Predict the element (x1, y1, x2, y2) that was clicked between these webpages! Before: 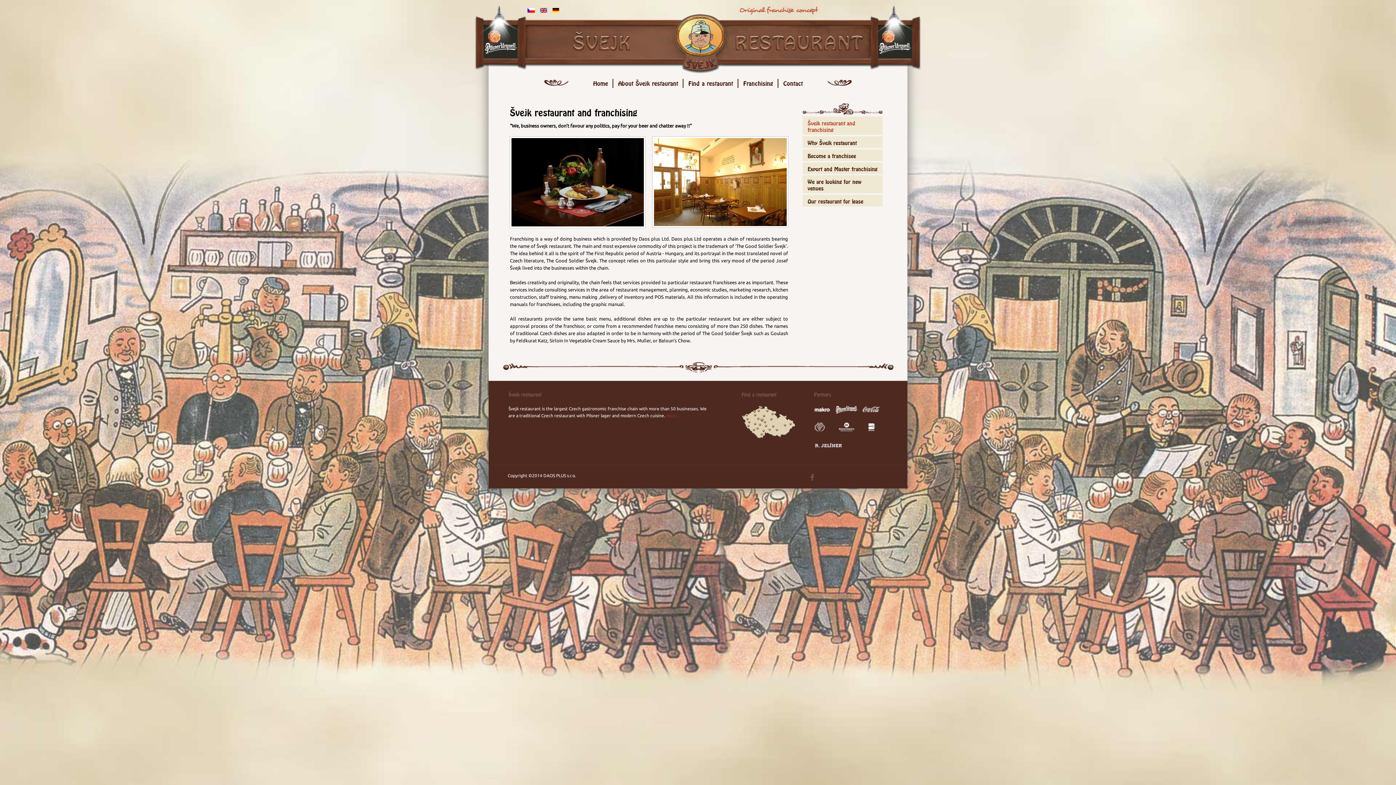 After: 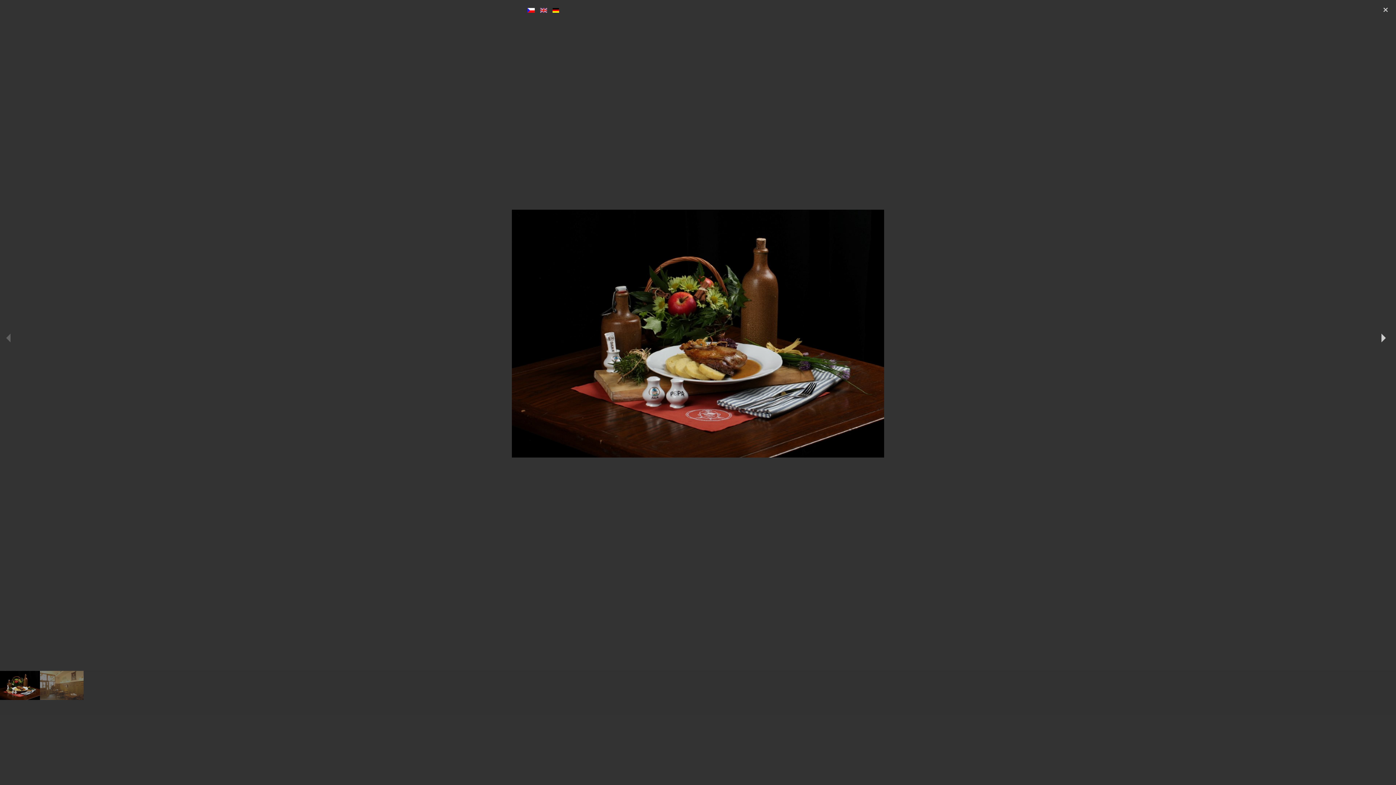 Action: bbox: (510, 136, 645, 227)